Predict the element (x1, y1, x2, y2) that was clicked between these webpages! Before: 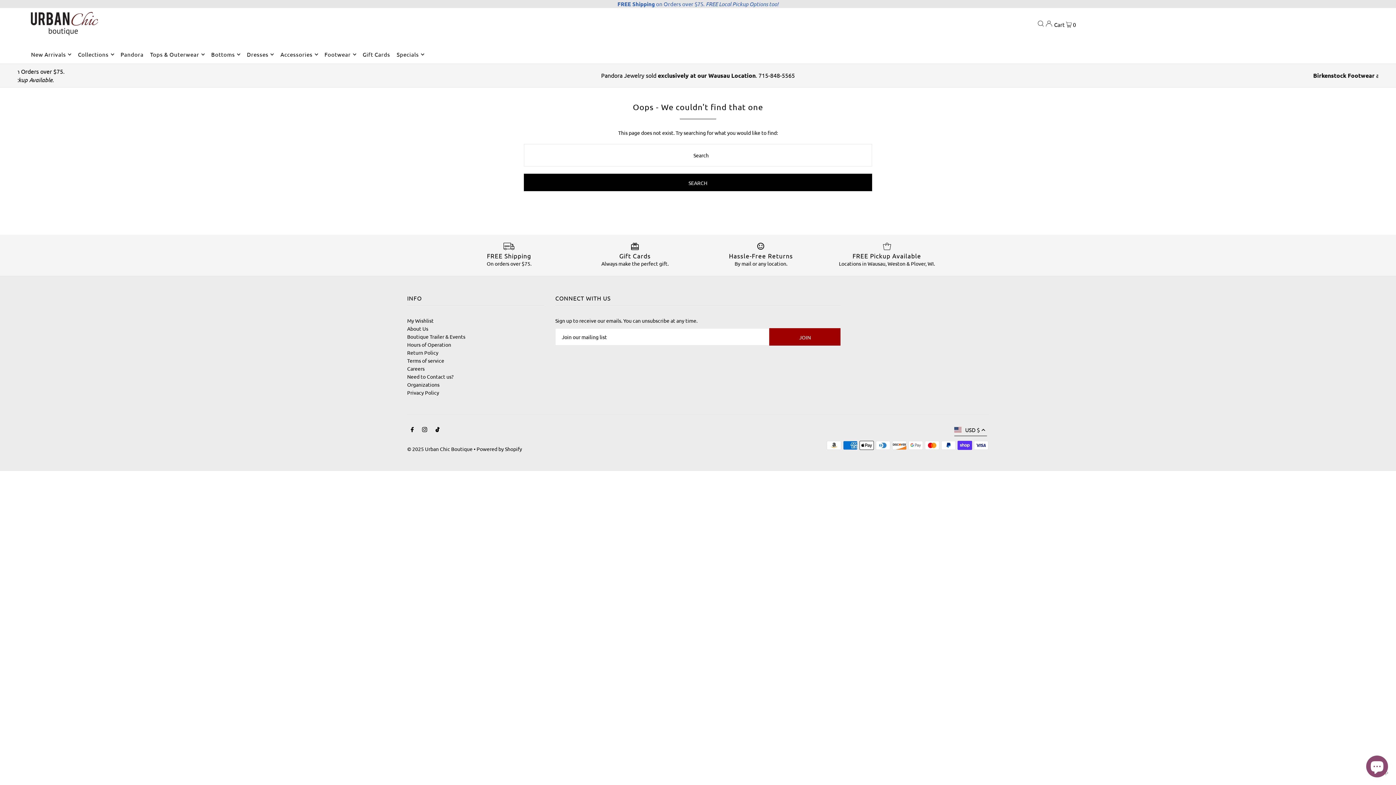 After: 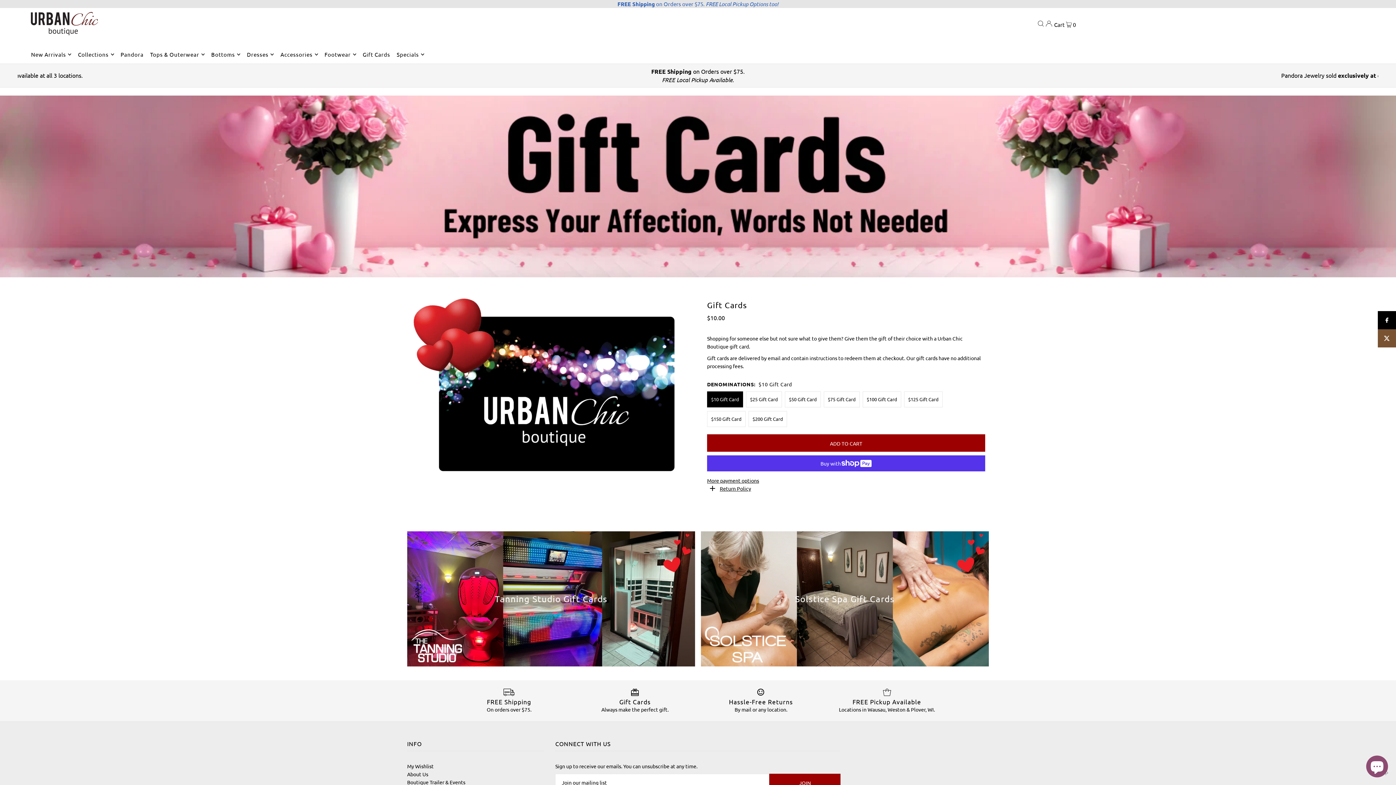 Action: label: Gift Cards bbox: (362, 45, 390, 63)